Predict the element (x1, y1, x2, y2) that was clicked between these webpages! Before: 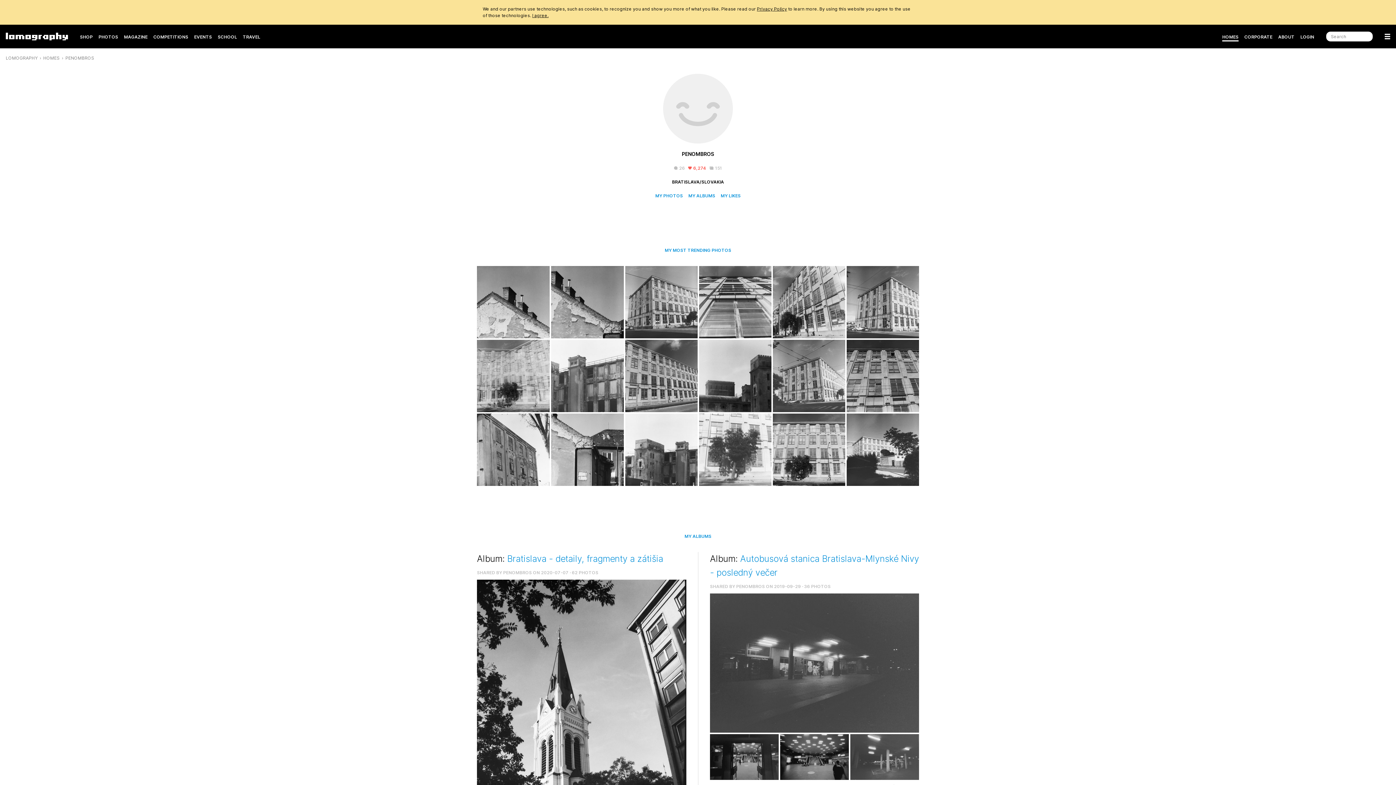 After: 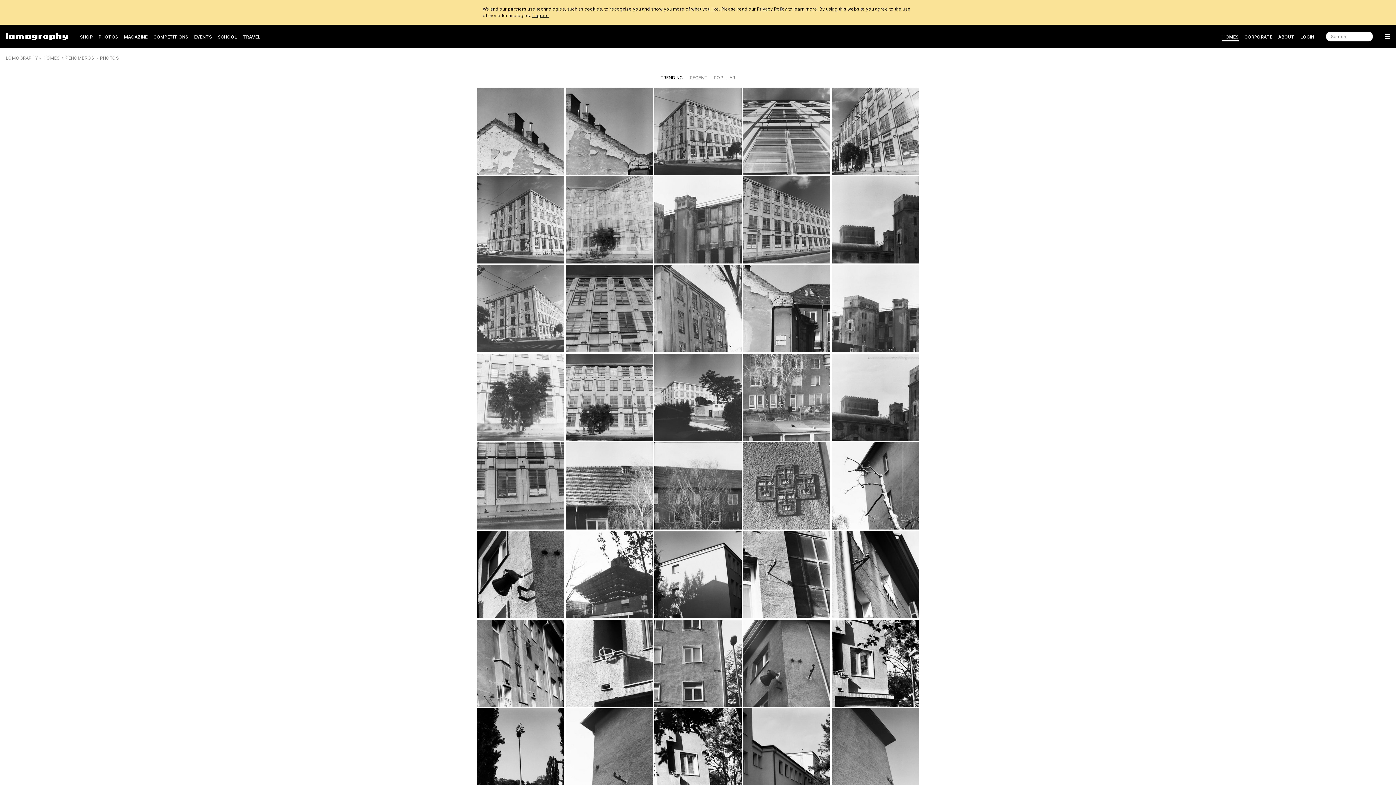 Action: label: 151 bbox: (709, 165, 722, 170)